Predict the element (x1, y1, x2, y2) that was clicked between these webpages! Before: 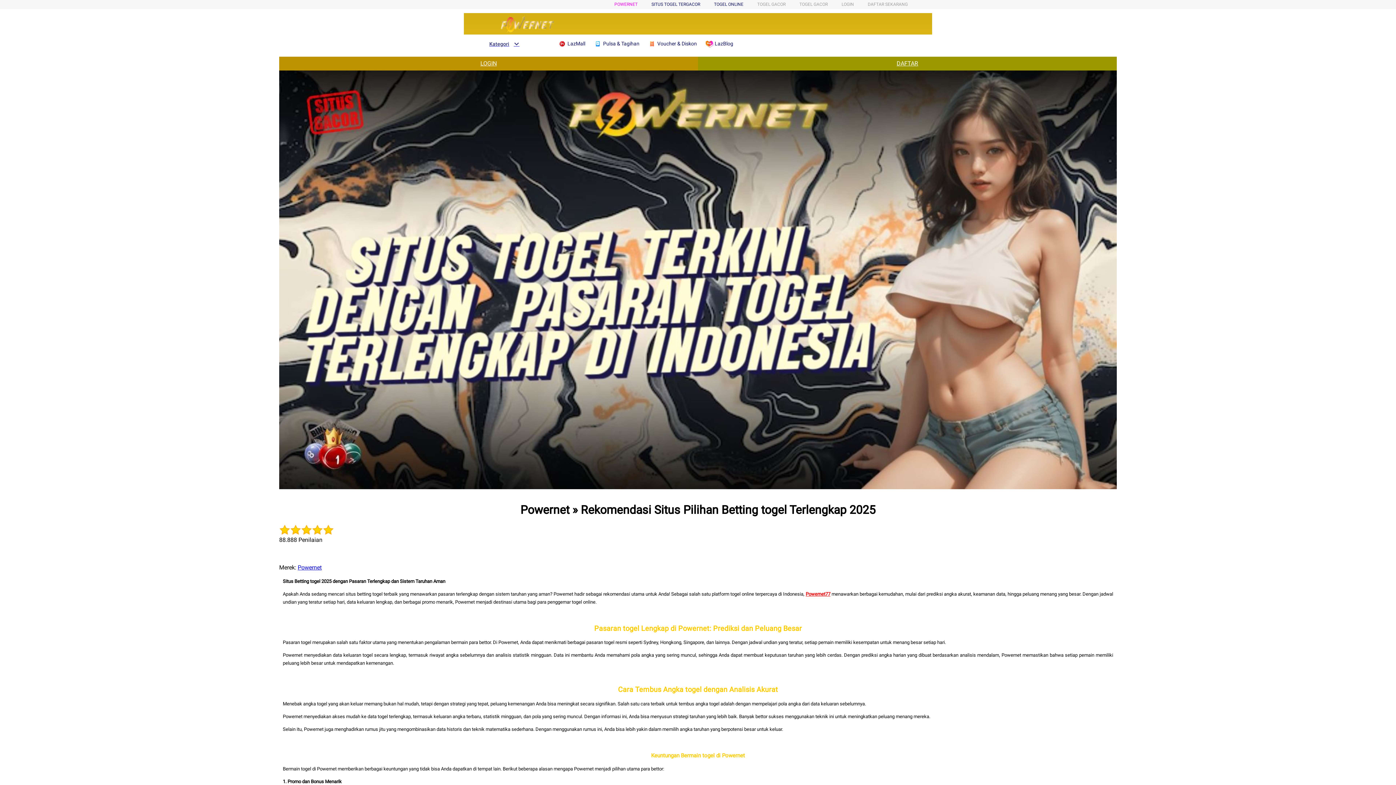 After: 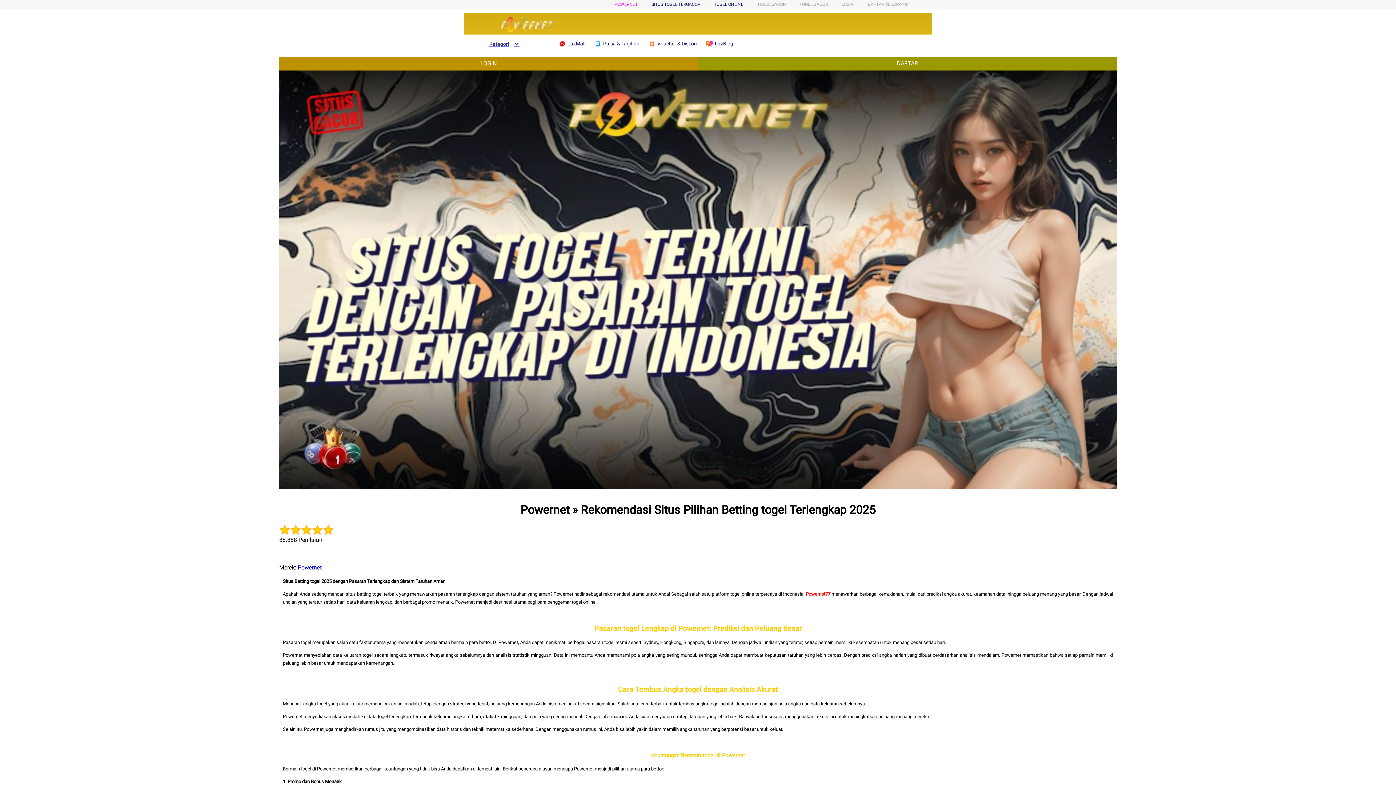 Action: bbox: (698, 56, 1117, 70) label: DAFTAR